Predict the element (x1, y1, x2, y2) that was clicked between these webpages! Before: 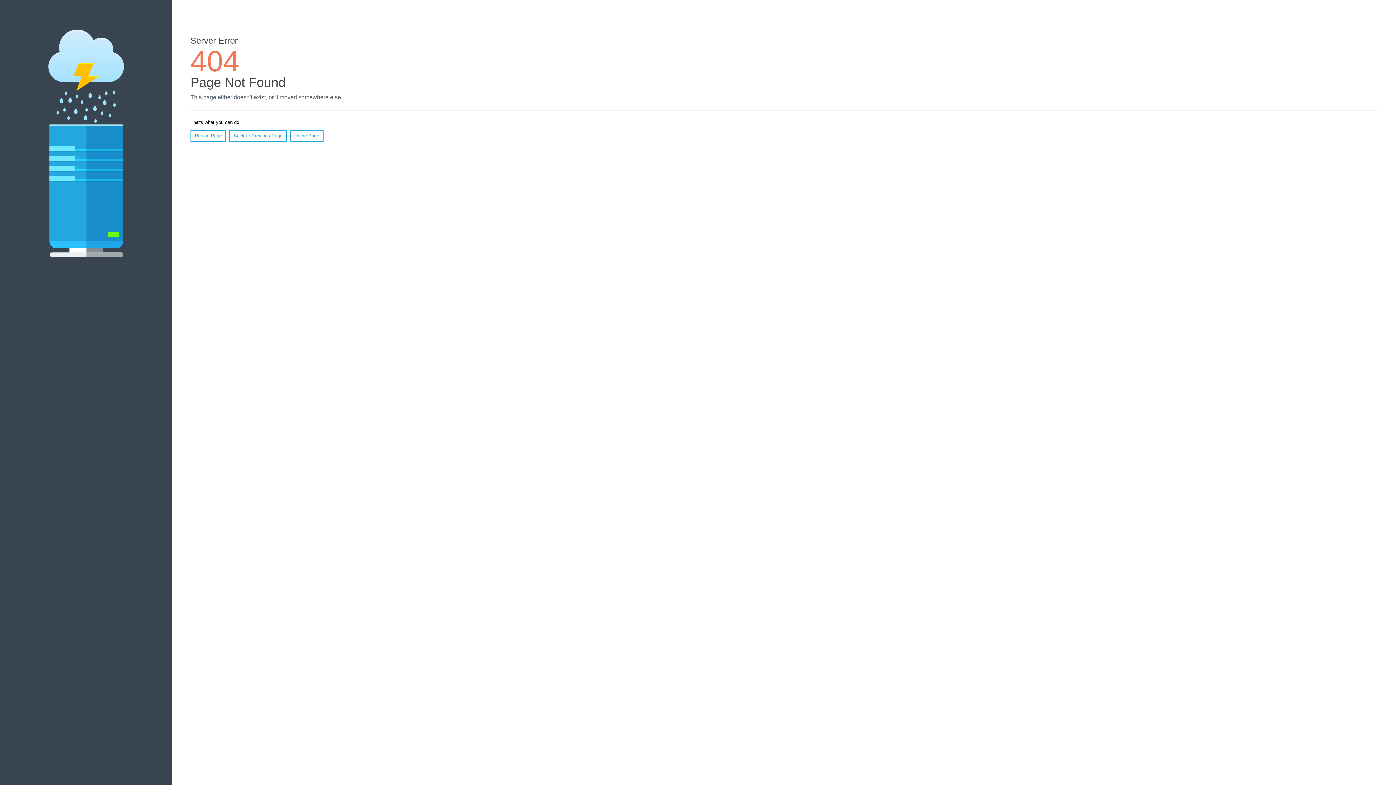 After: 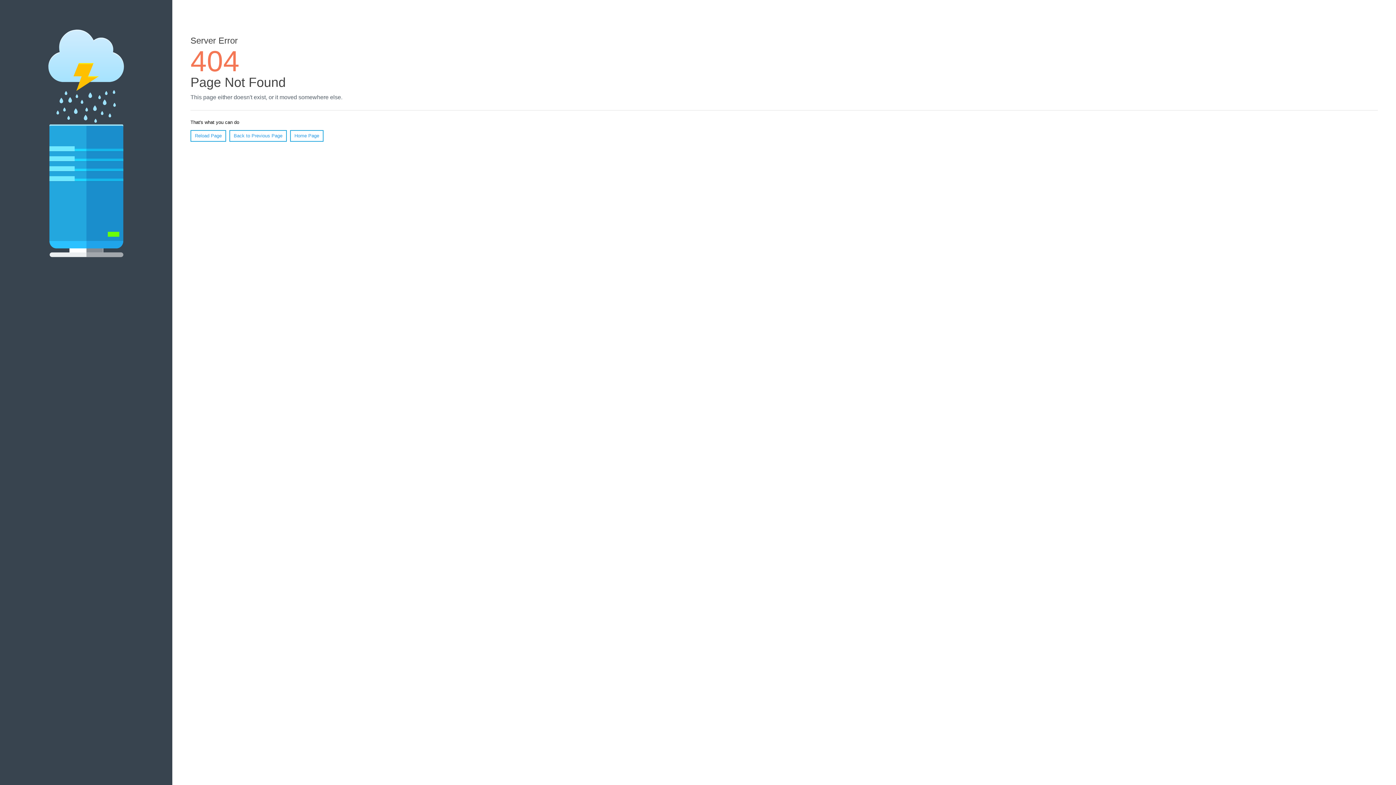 Action: bbox: (190, 130, 226, 141) label: Reload Page